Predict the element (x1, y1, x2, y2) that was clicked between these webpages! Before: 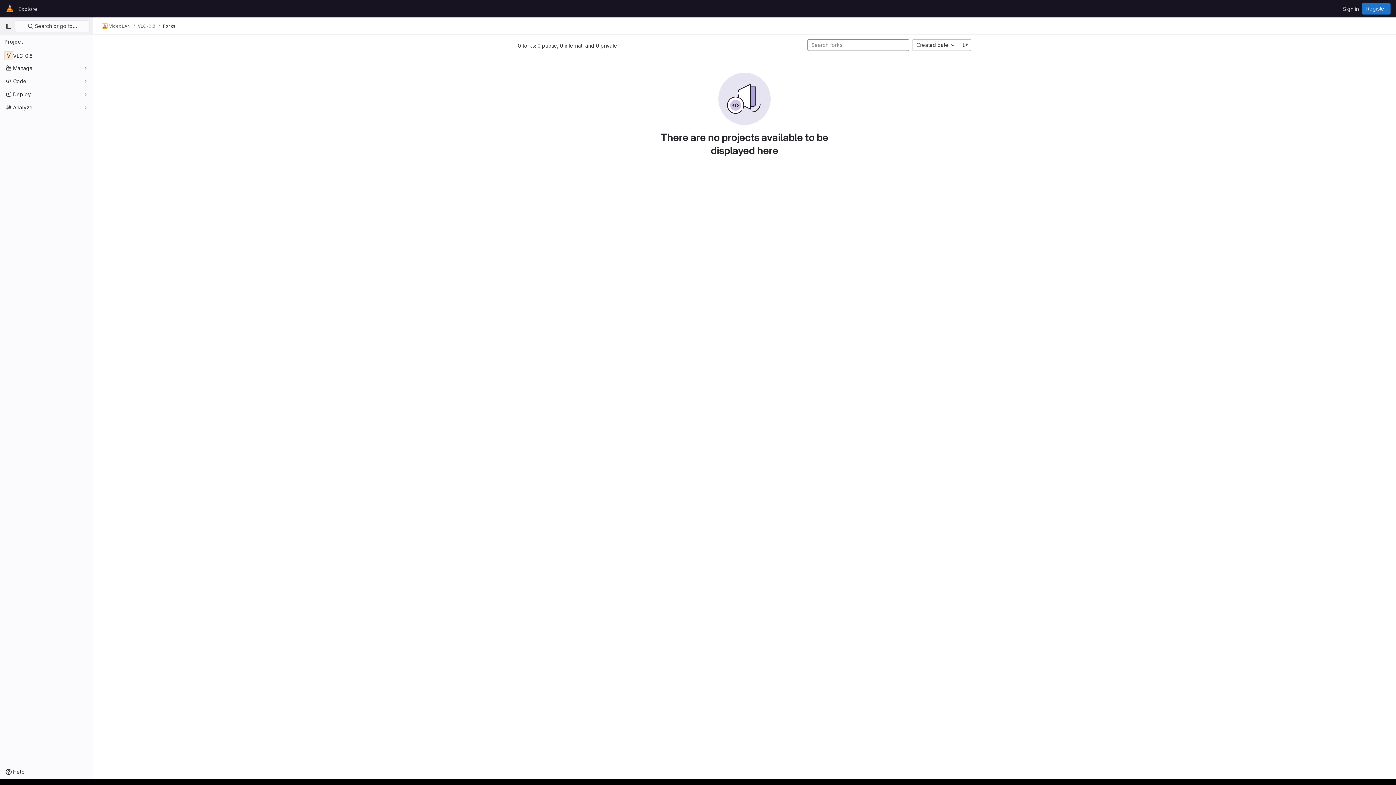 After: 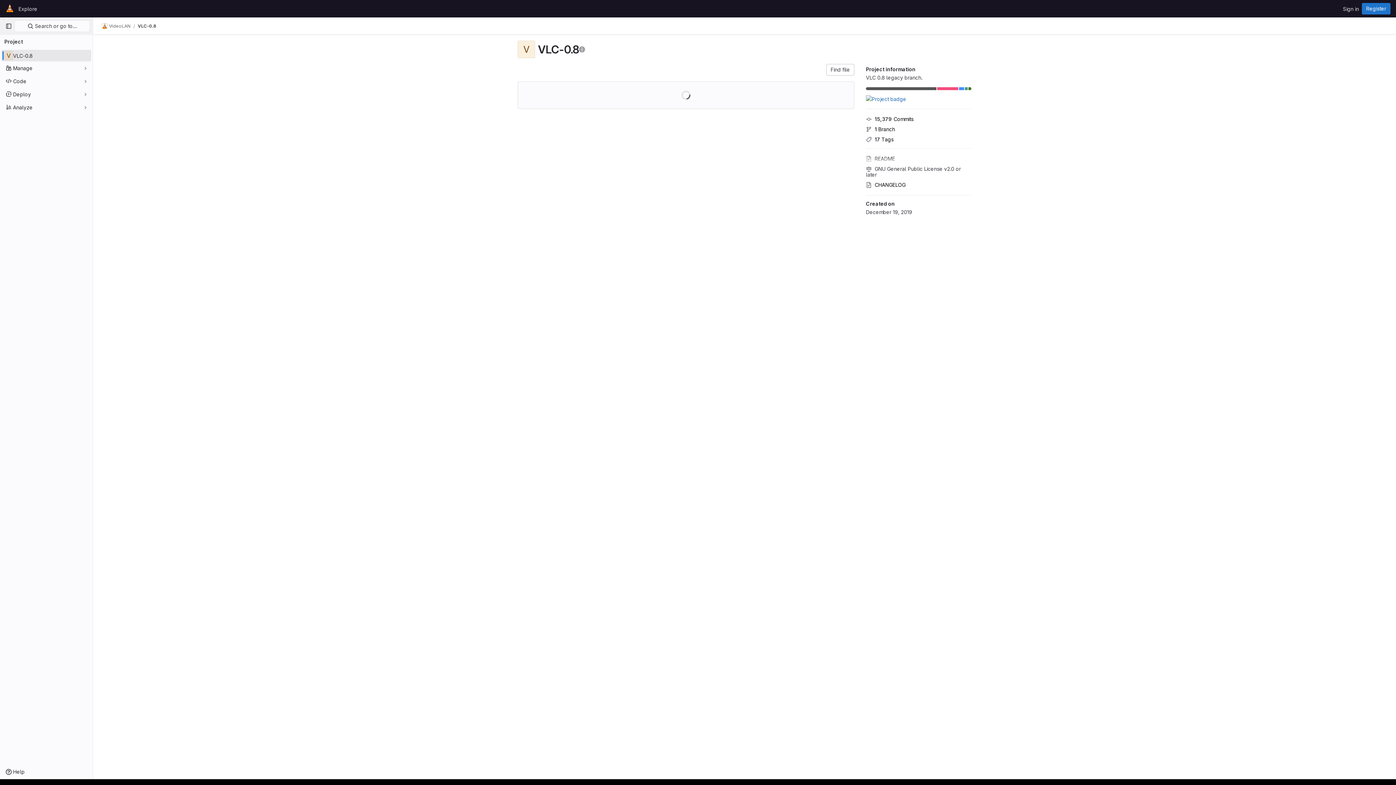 Action: label: VLC-0.8 bbox: (137, 23, 155, 29)